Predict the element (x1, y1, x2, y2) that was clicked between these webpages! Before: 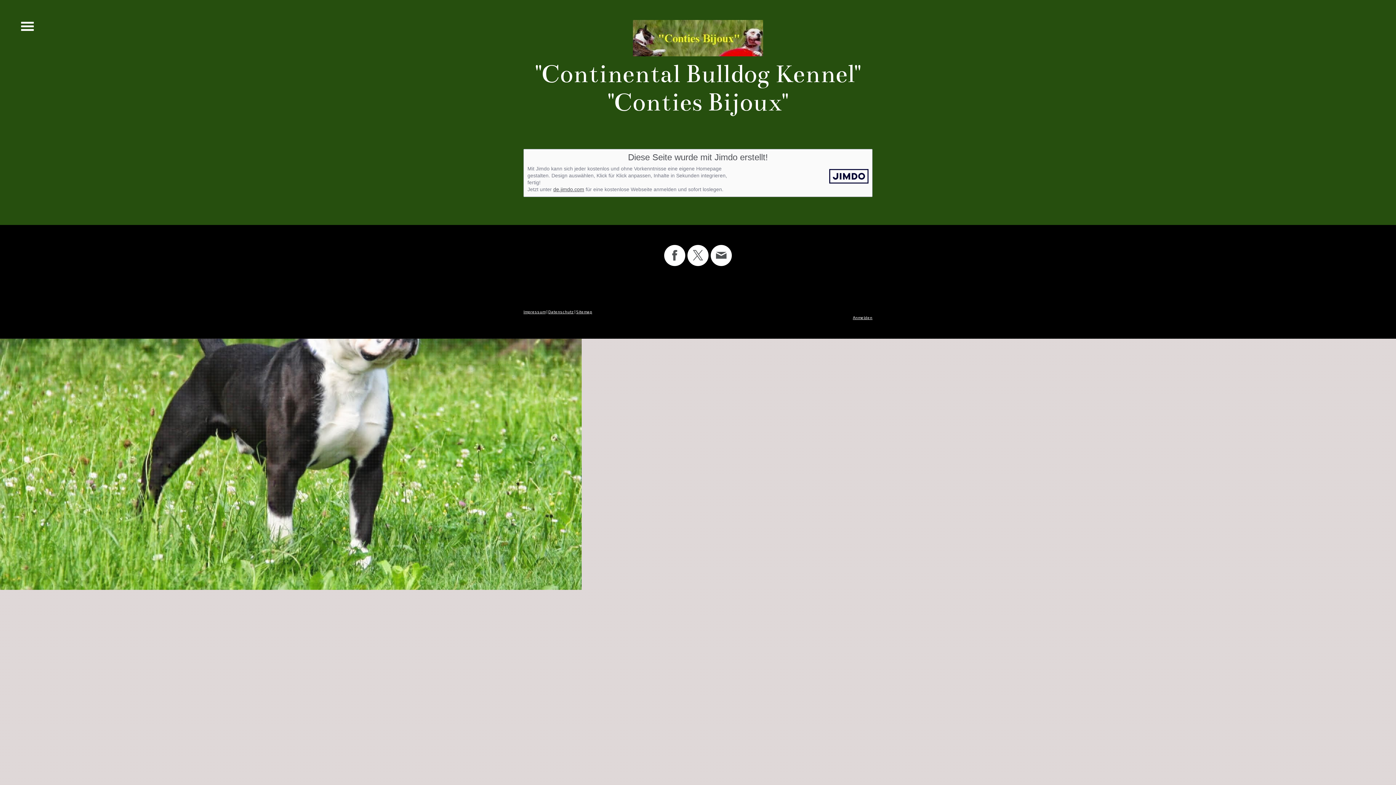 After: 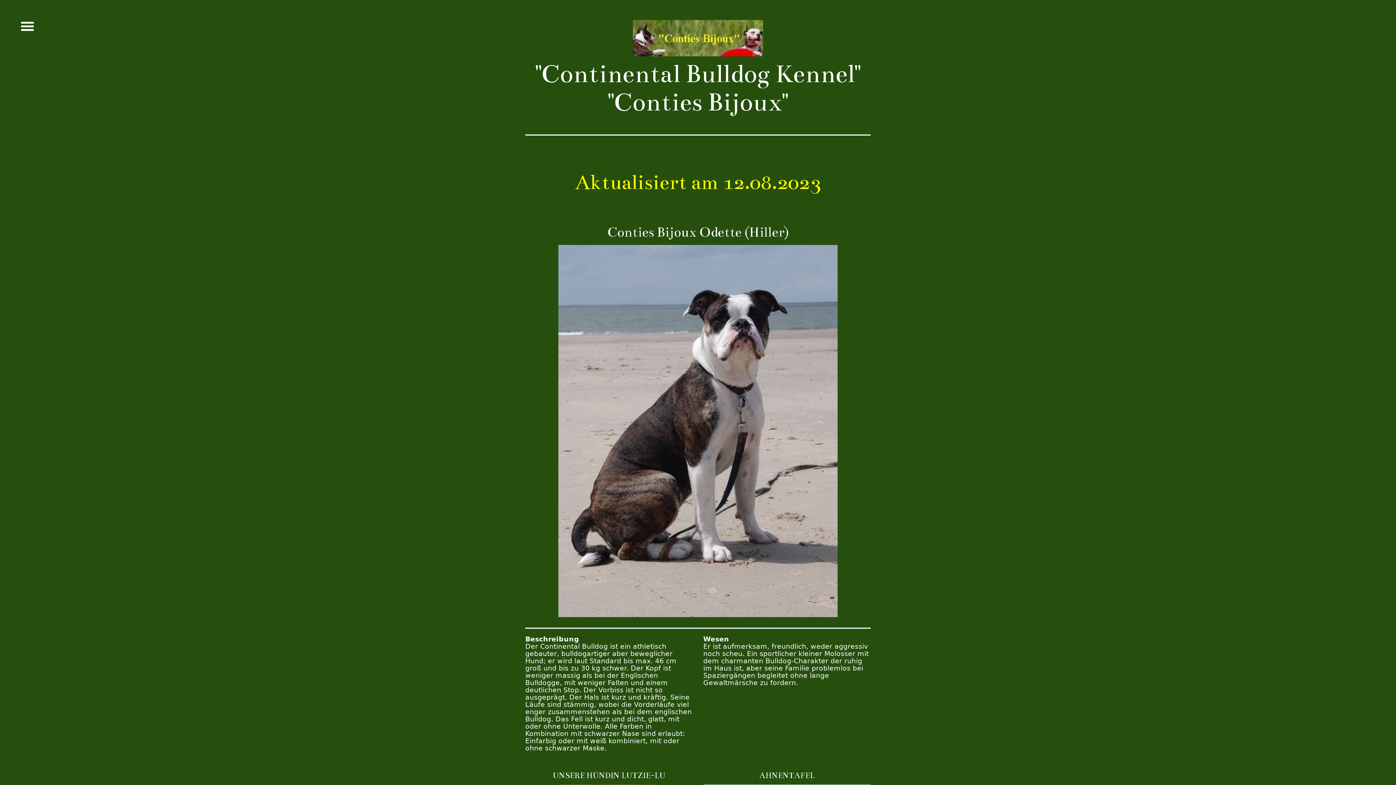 Action: bbox: (633, 19, 763, 27)